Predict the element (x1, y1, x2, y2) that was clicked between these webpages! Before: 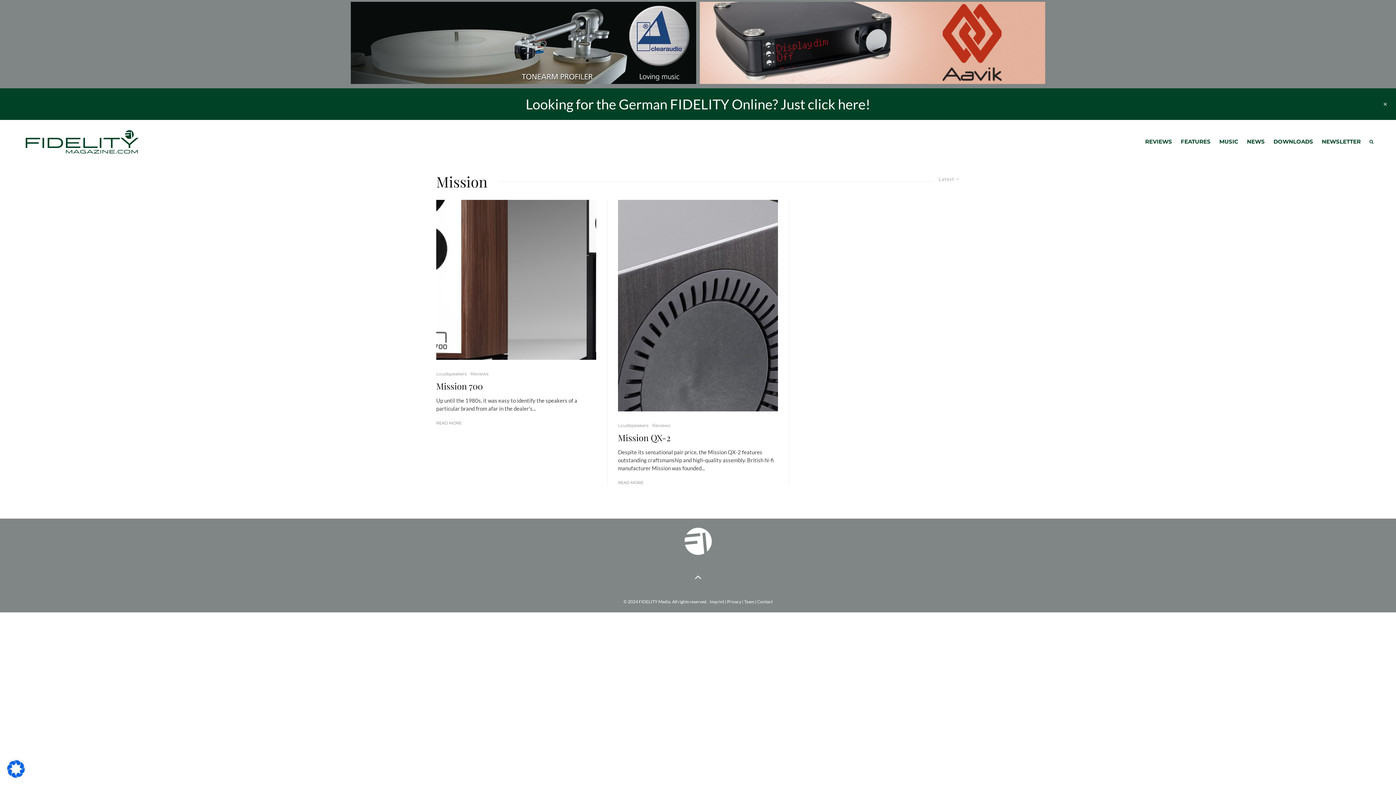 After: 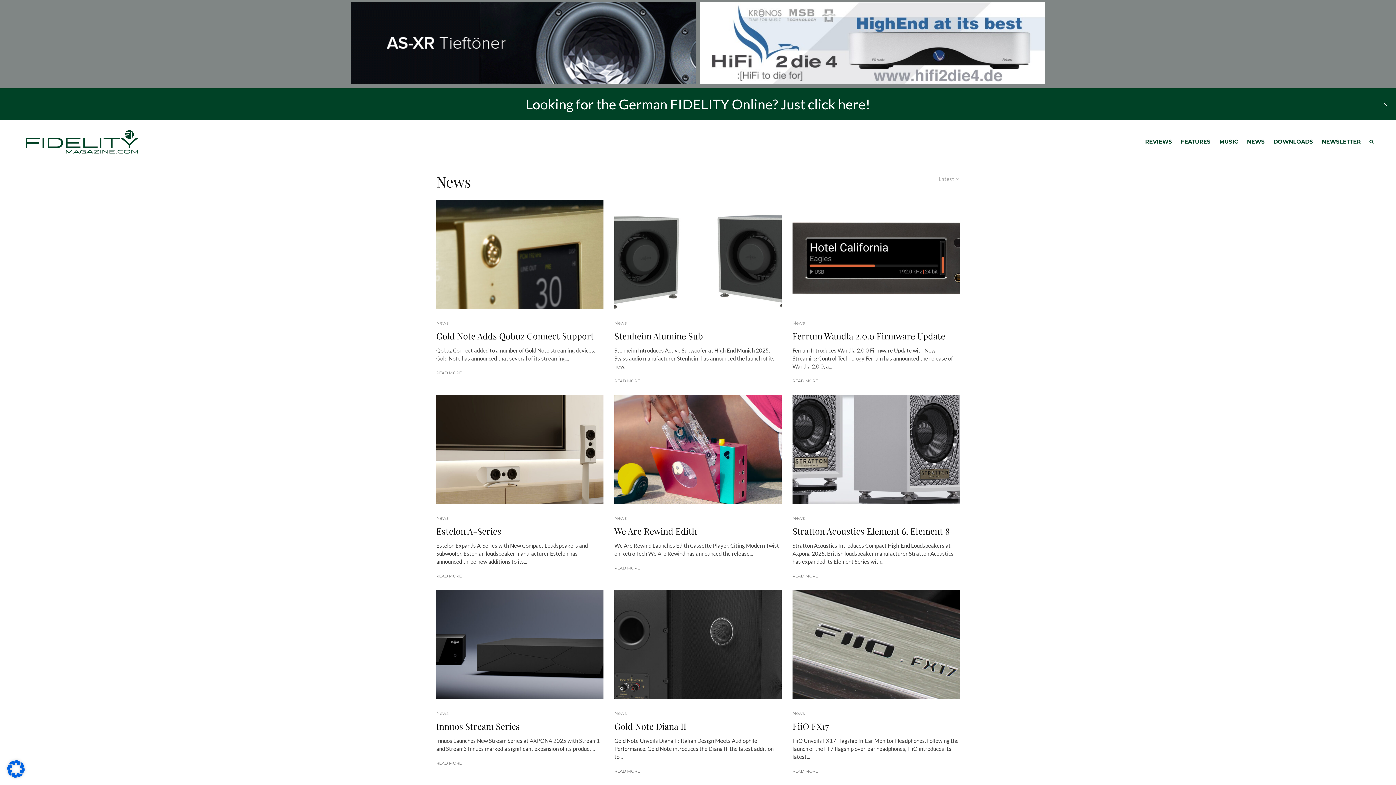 Action: label: NEWS bbox: (1242, 120, 1269, 163)